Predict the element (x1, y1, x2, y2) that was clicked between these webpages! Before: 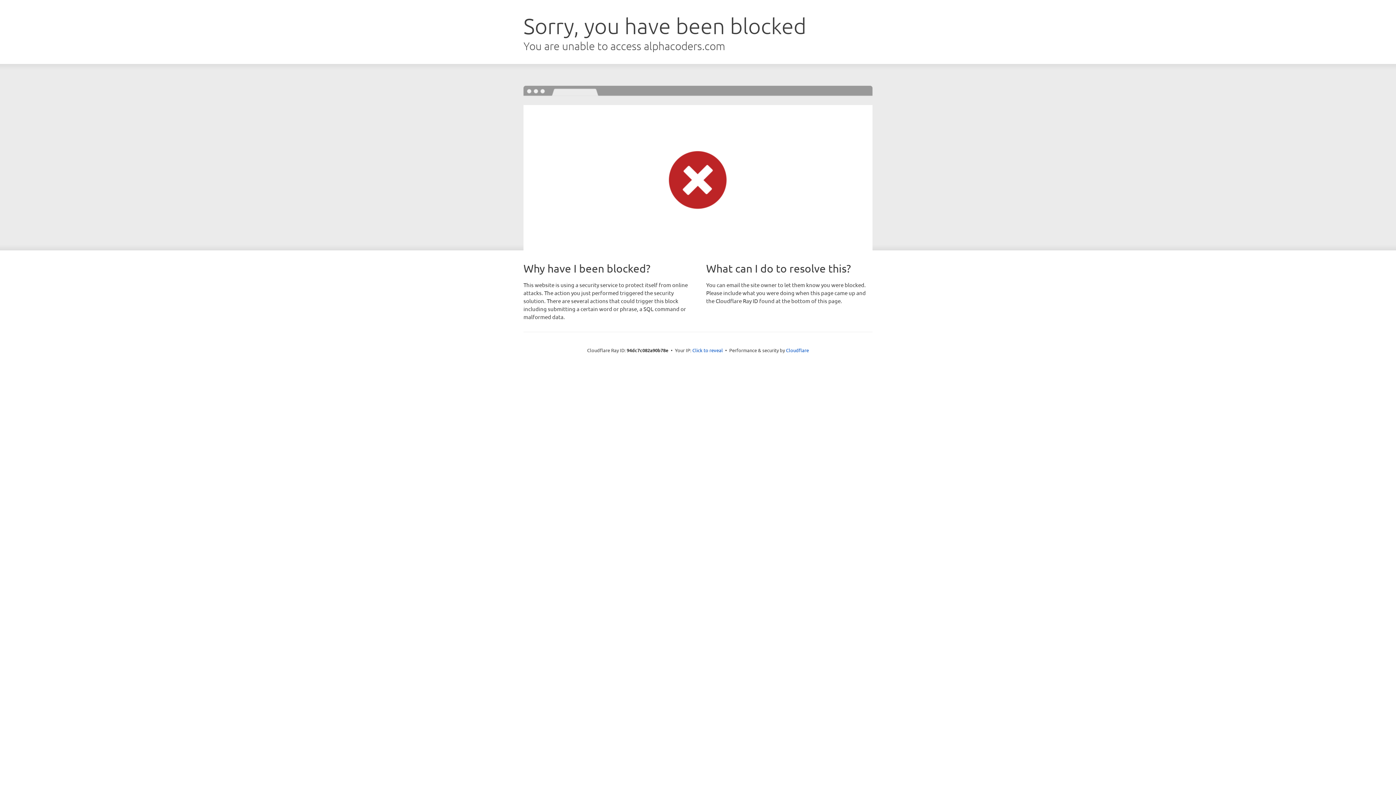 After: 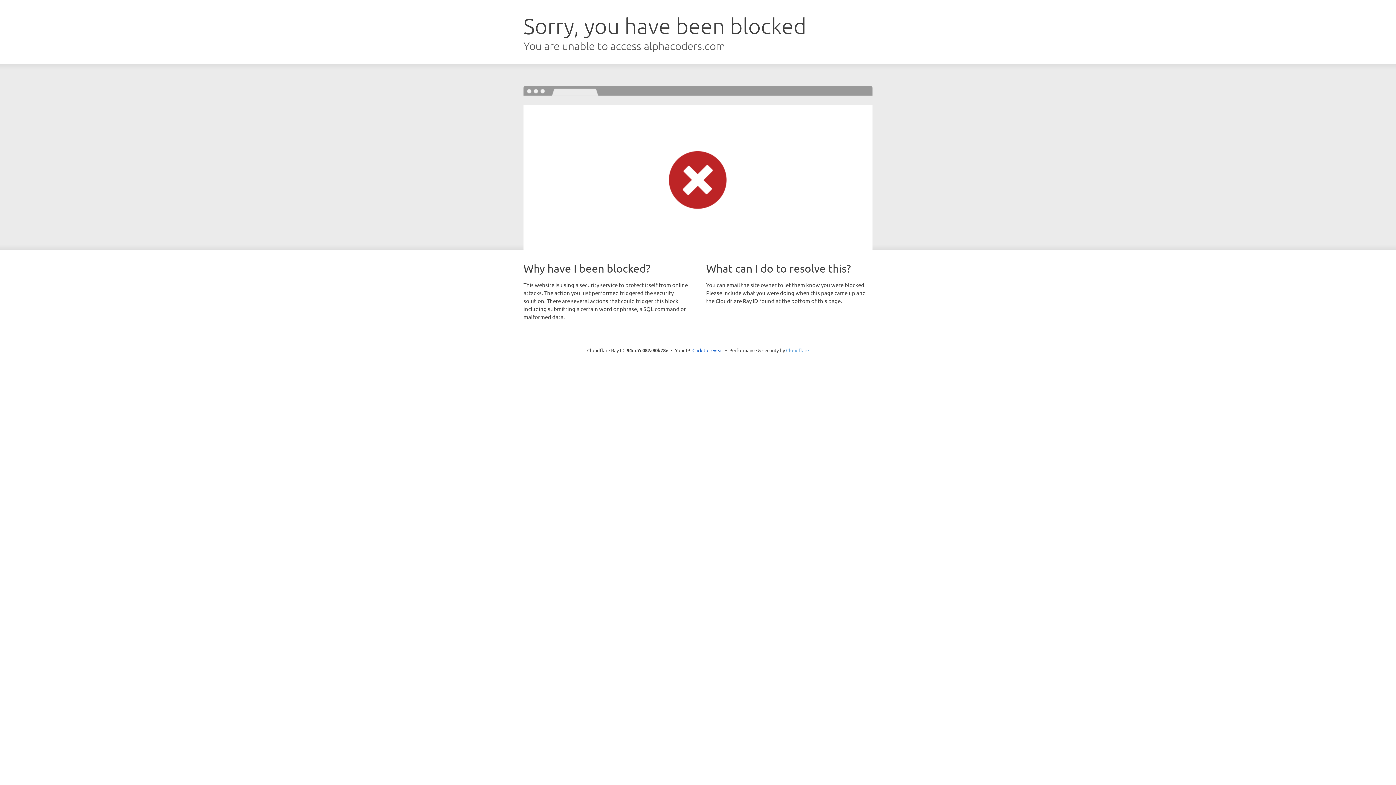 Action: bbox: (786, 347, 809, 353) label: Cloudflare